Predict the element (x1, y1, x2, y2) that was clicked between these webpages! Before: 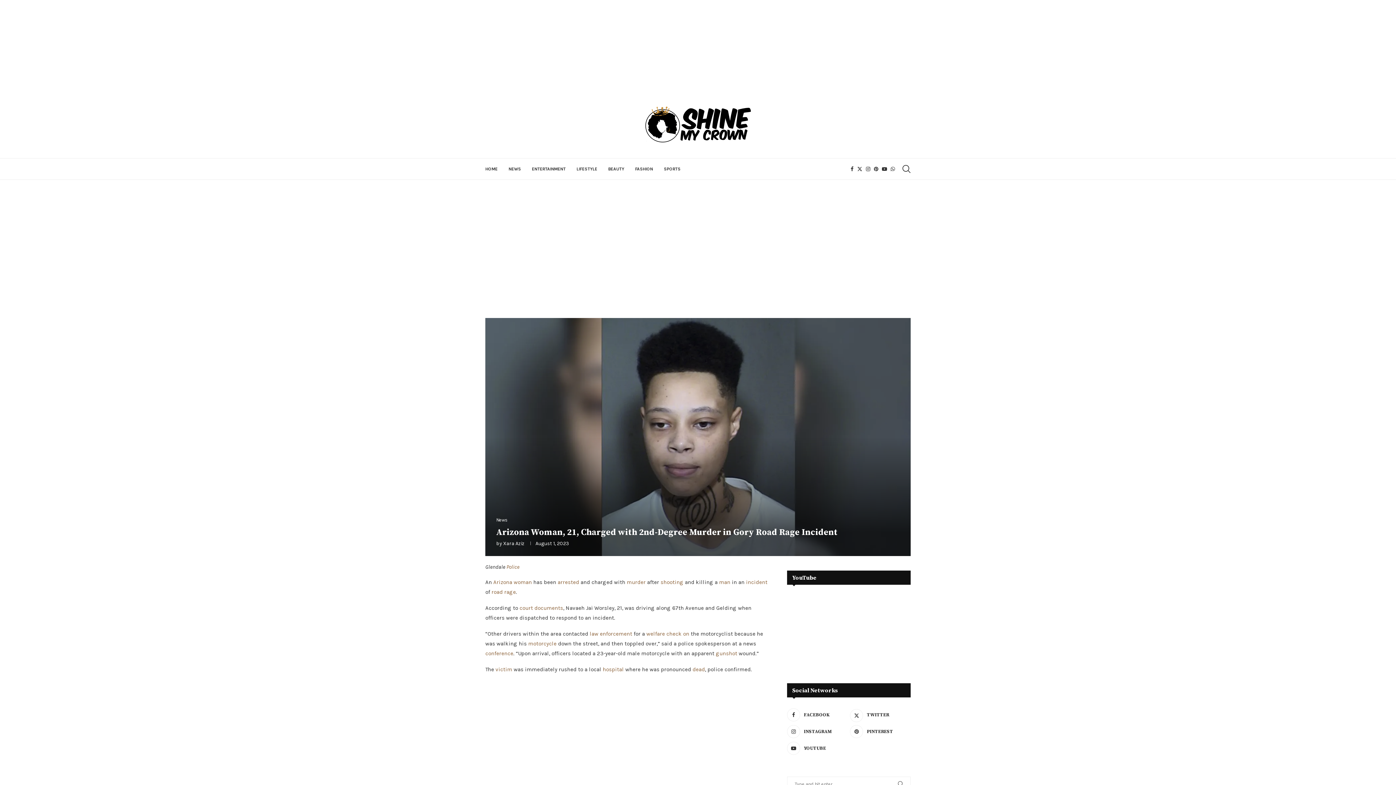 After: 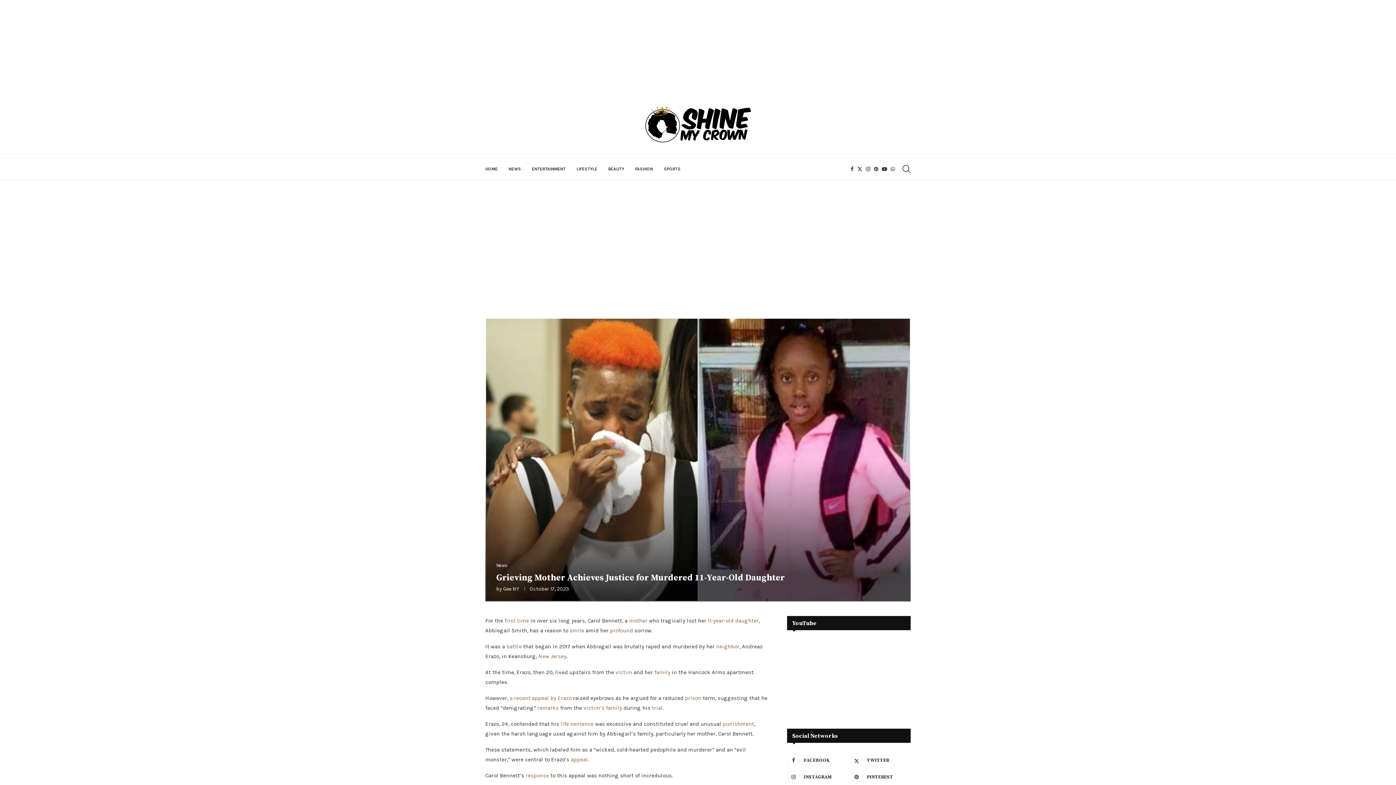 Action: bbox: (626, 579, 645, 585) label: murder